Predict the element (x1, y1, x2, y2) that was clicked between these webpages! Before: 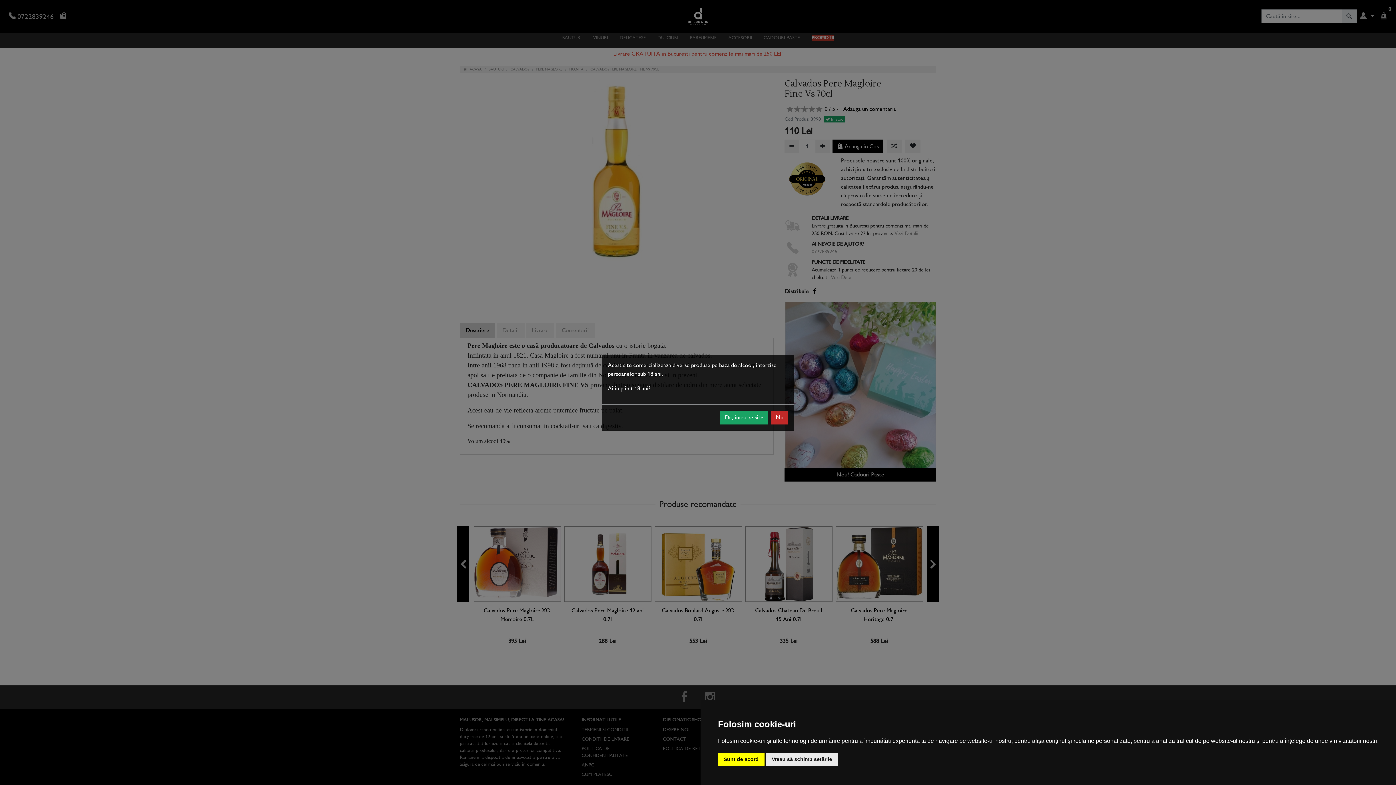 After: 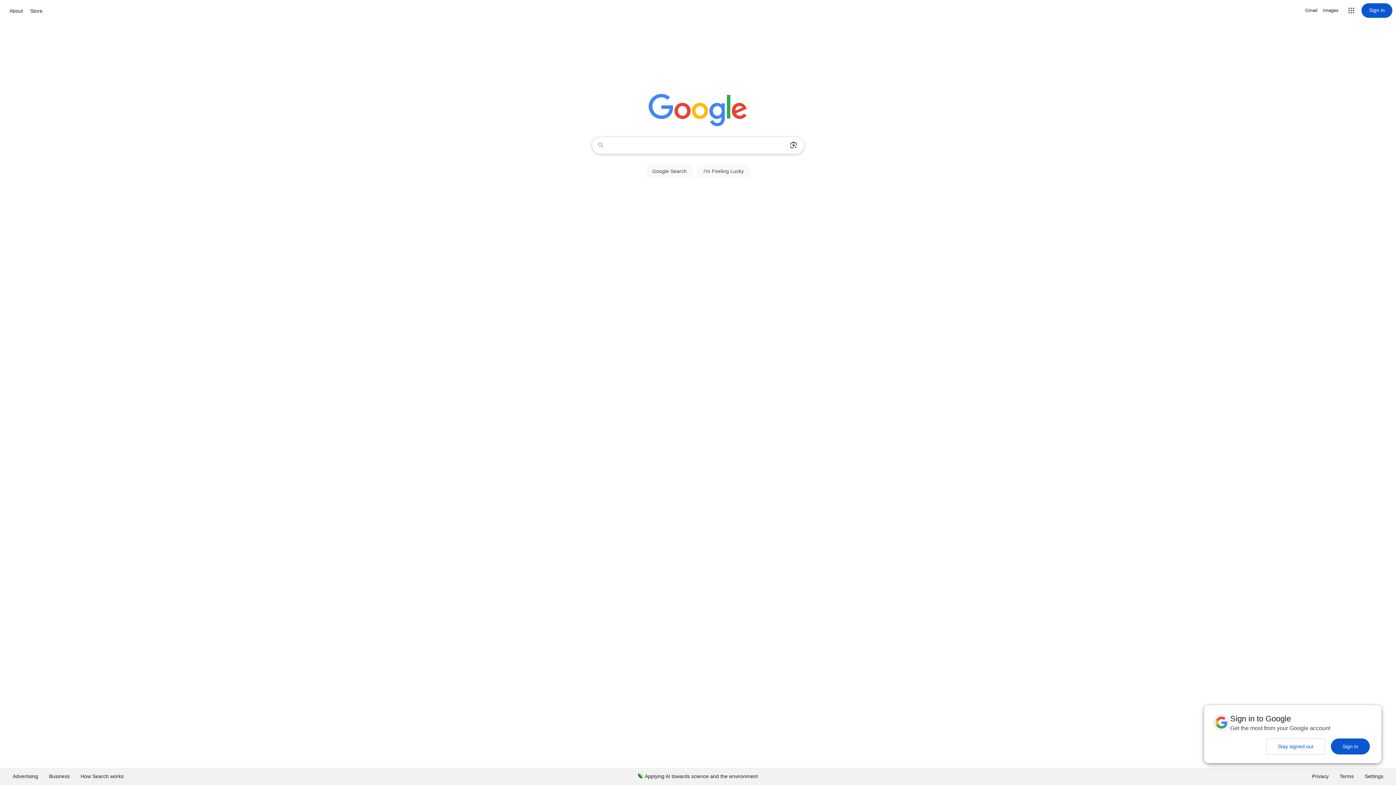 Action: bbox: (771, 410, 788, 424) label: Nu